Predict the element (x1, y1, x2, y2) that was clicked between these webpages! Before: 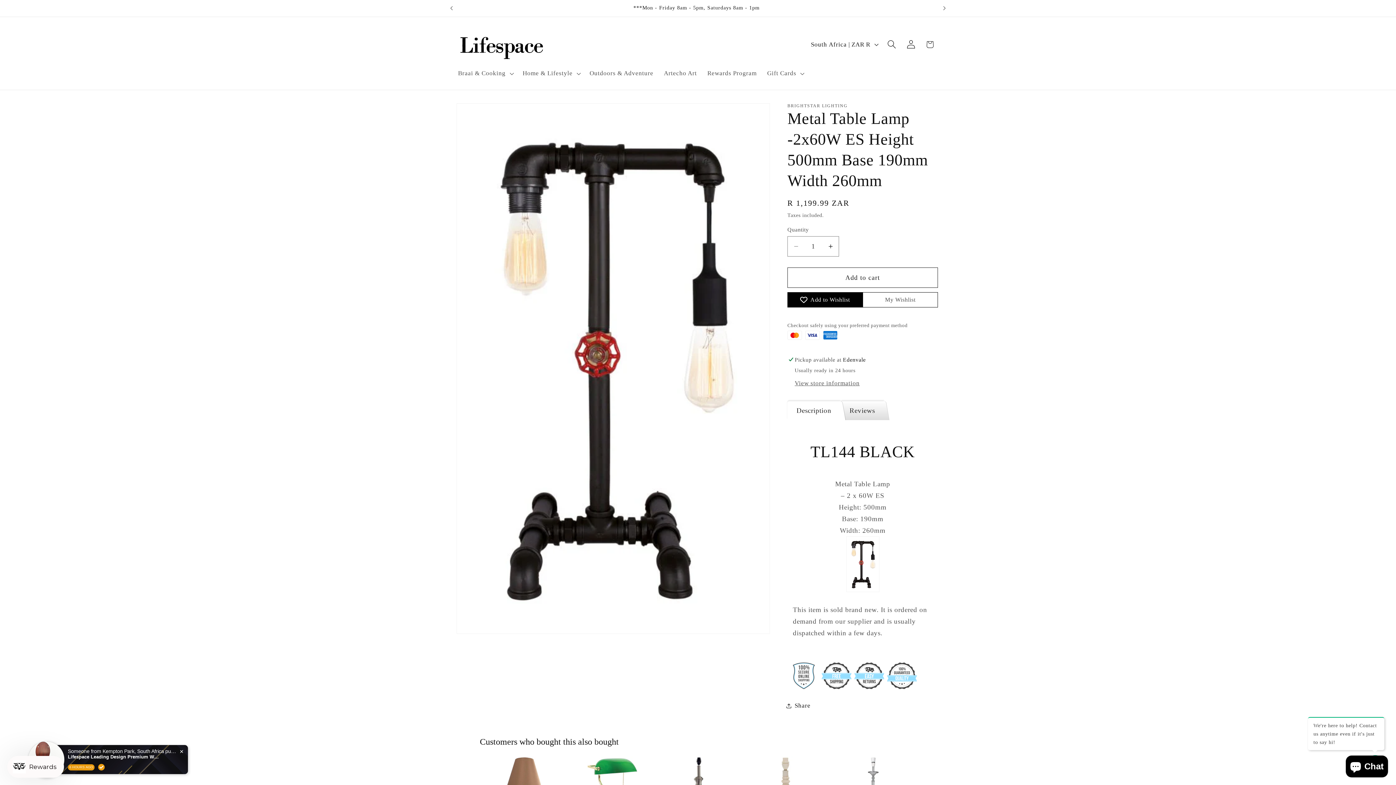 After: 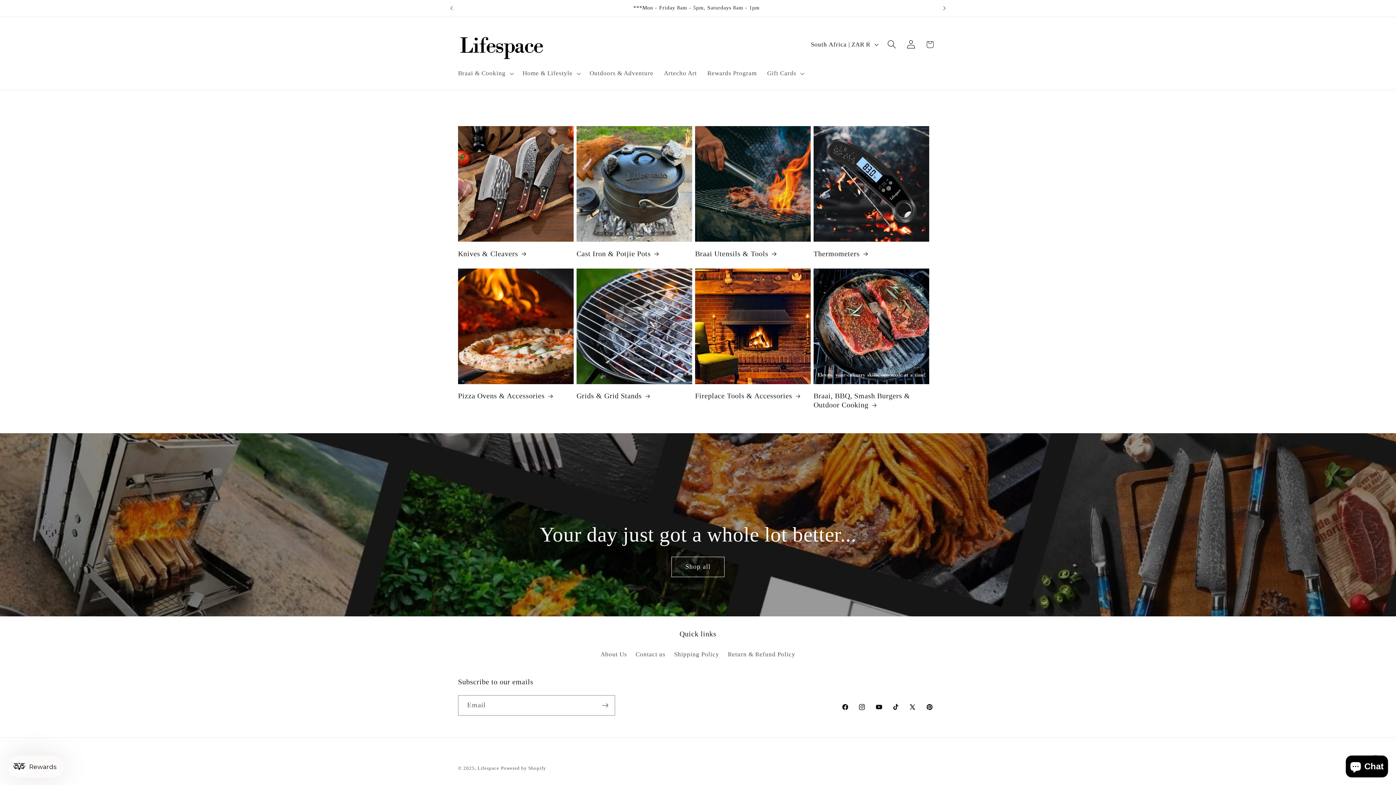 Action: bbox: (454, 24, 548, 64)